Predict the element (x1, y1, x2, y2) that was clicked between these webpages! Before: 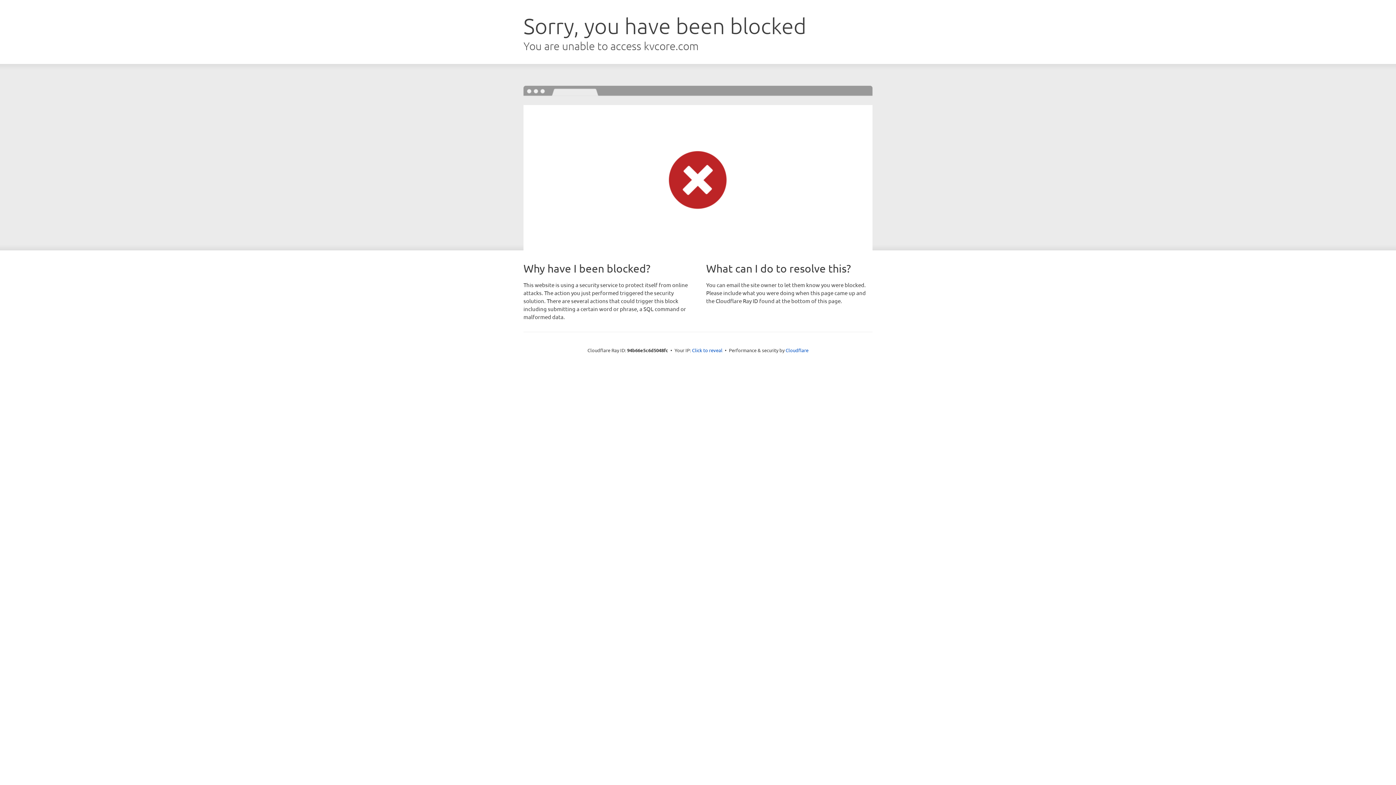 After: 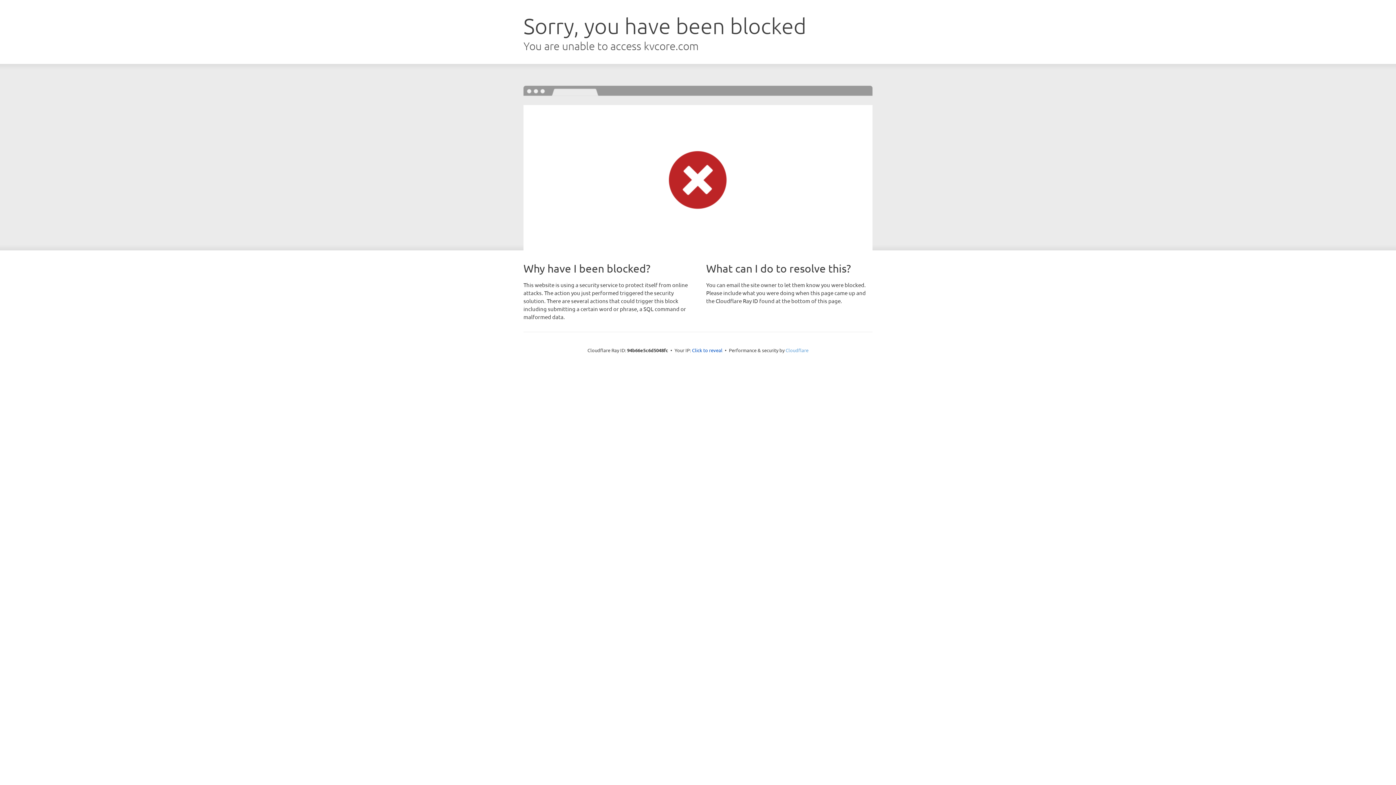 Action: bbox: (785, 347, 808, 353) label: Cloudflare